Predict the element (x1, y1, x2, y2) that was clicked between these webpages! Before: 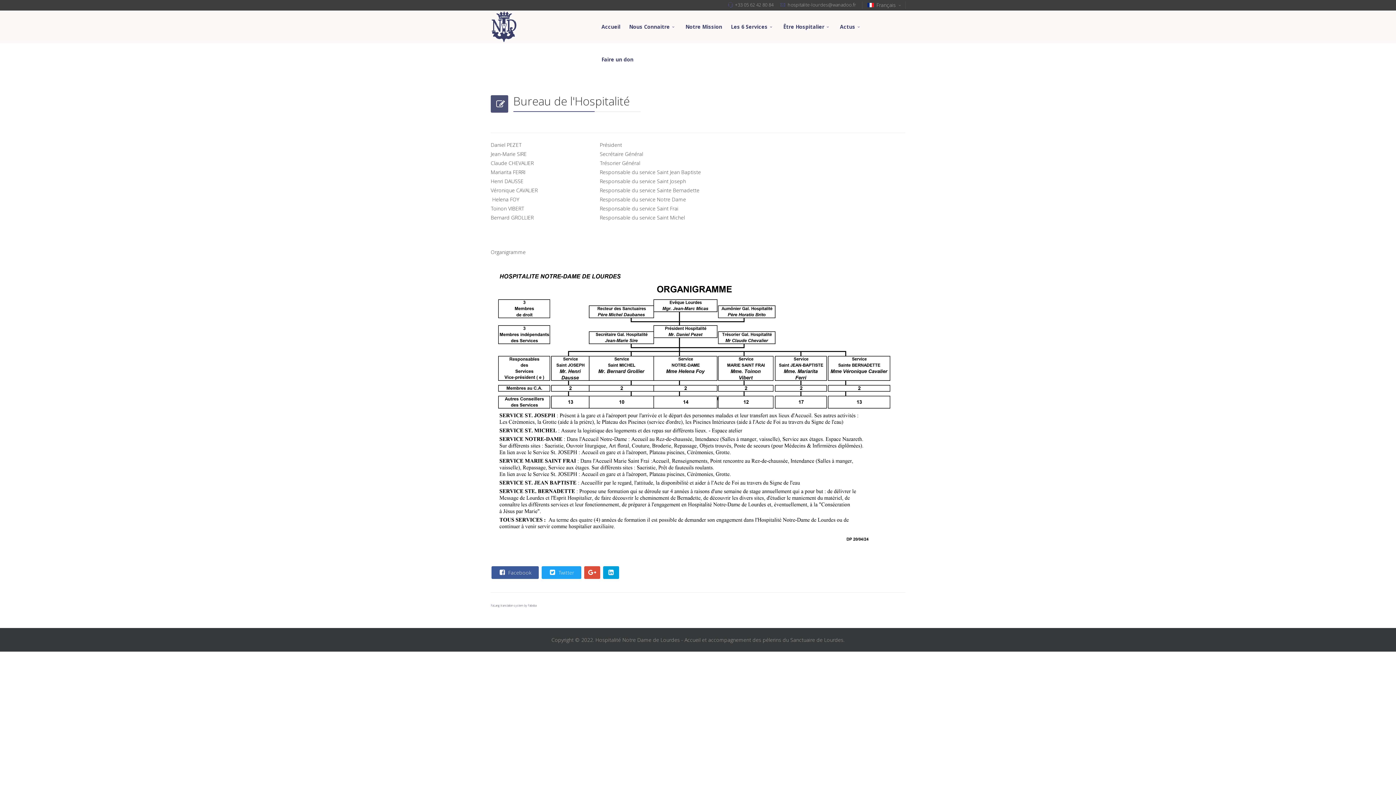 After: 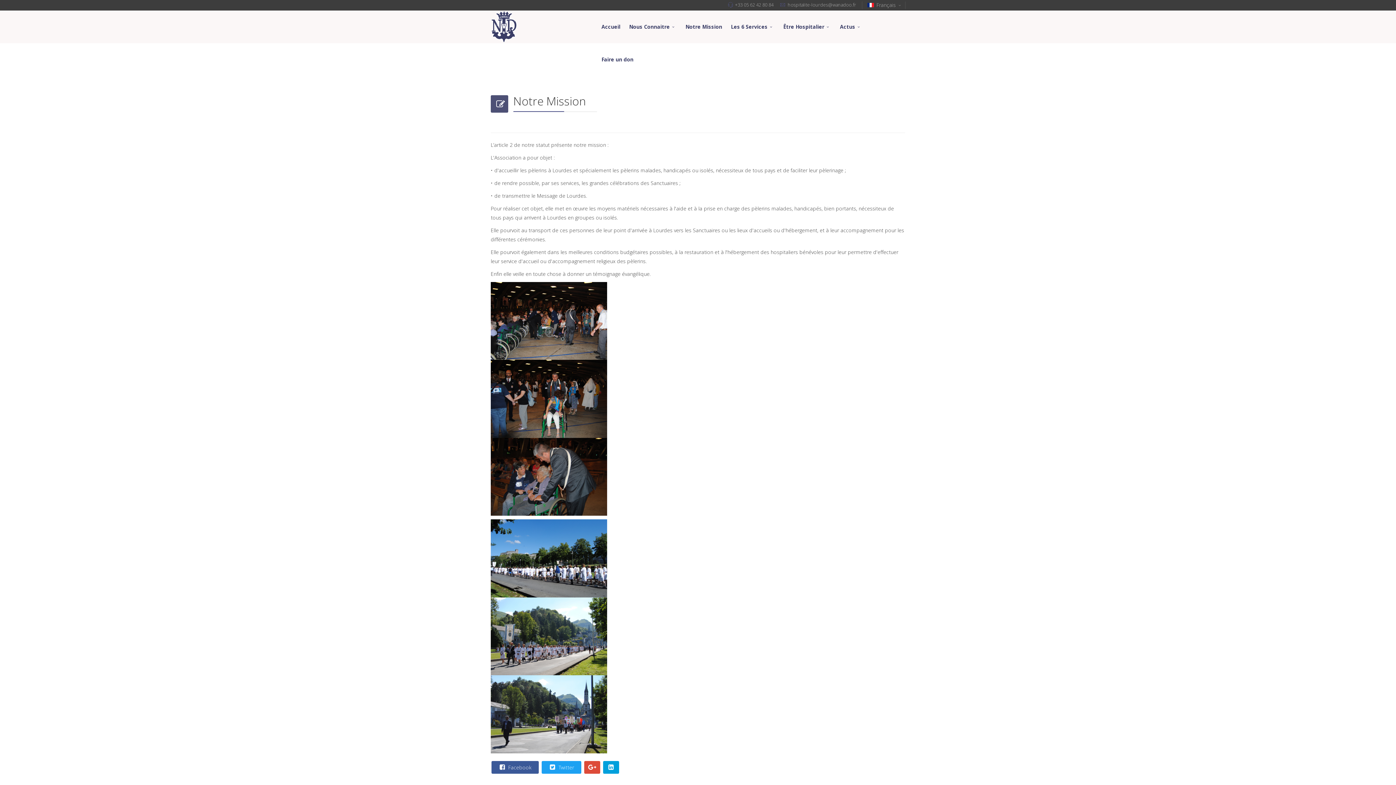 Action: label: Notre Mission bbox: (681, 10, 726, 43)